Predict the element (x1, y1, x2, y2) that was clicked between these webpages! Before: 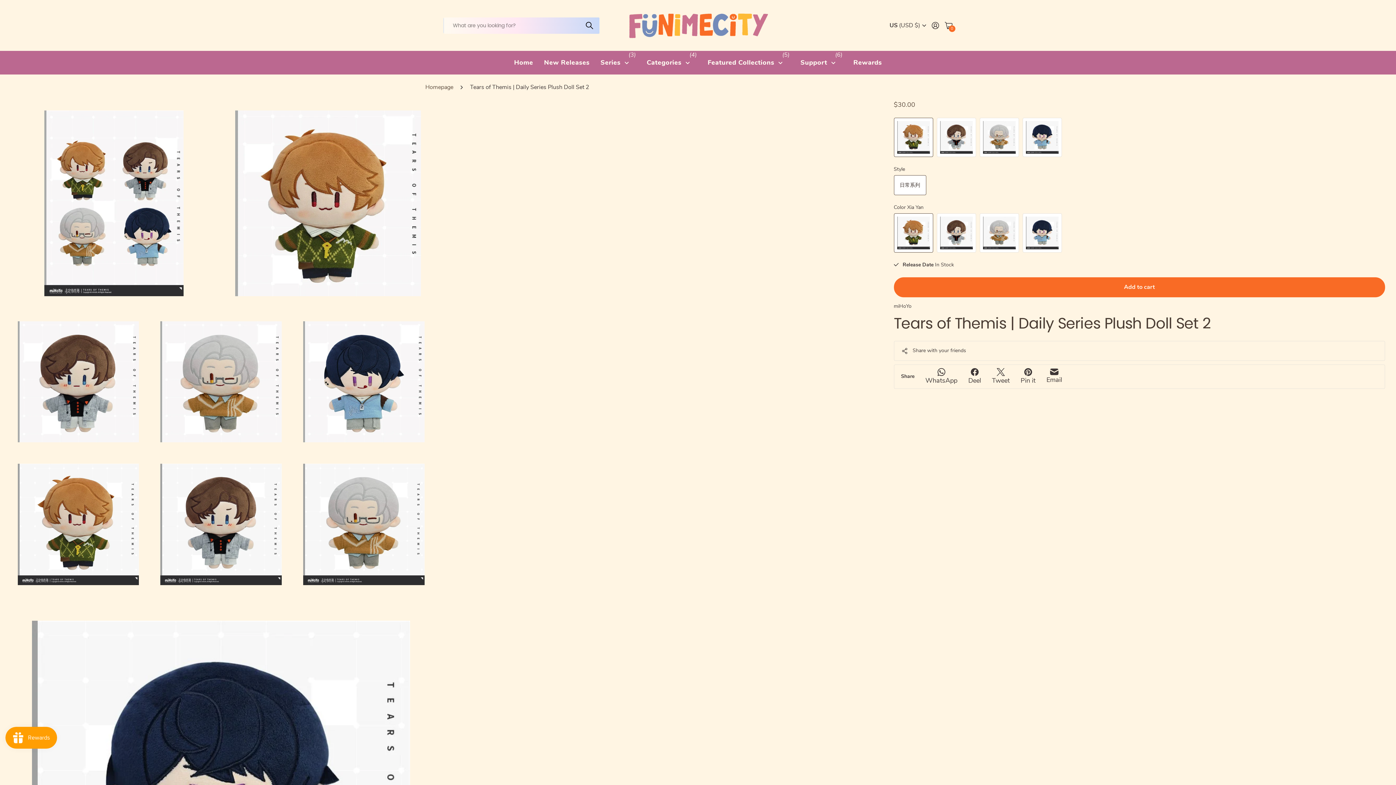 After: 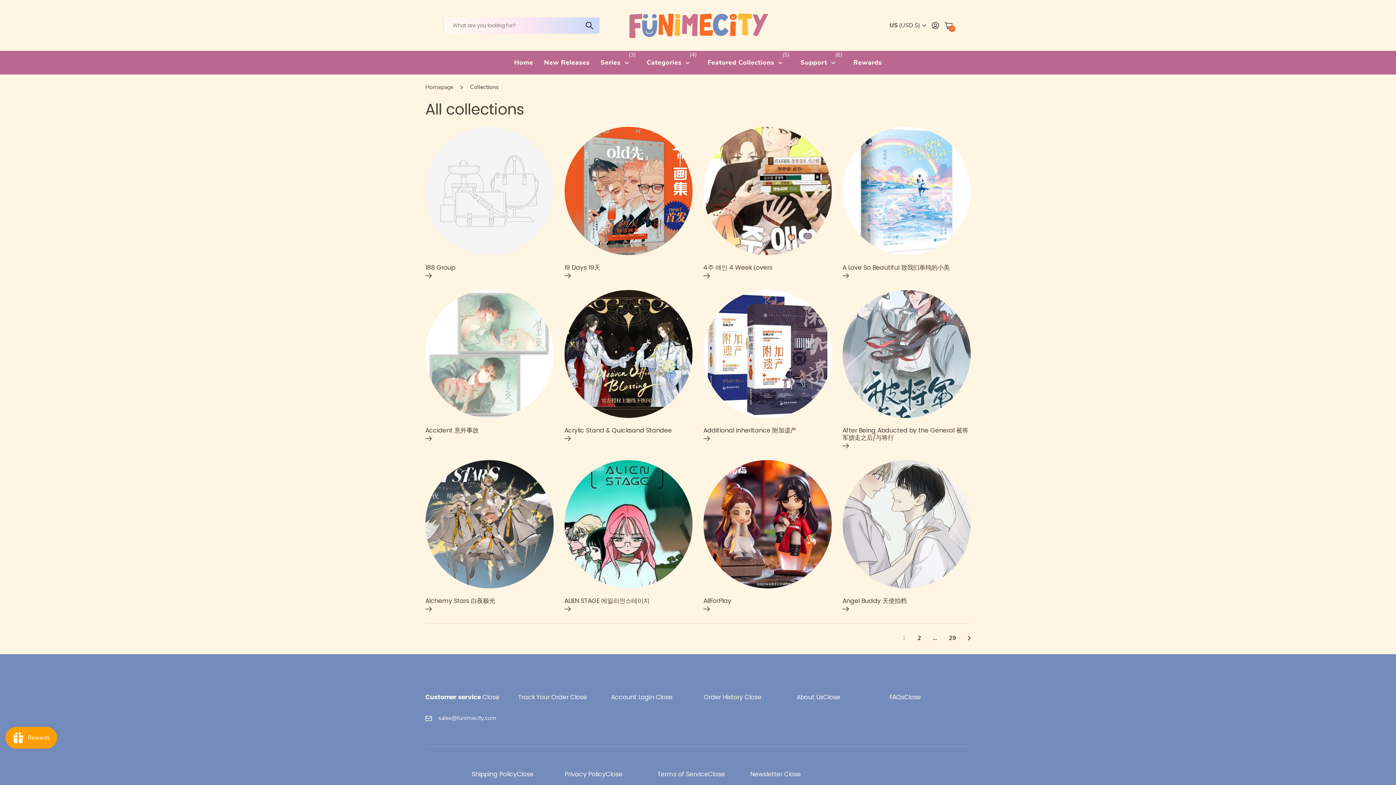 Action: label: Categories bbox: (646, 50, 689, 74)